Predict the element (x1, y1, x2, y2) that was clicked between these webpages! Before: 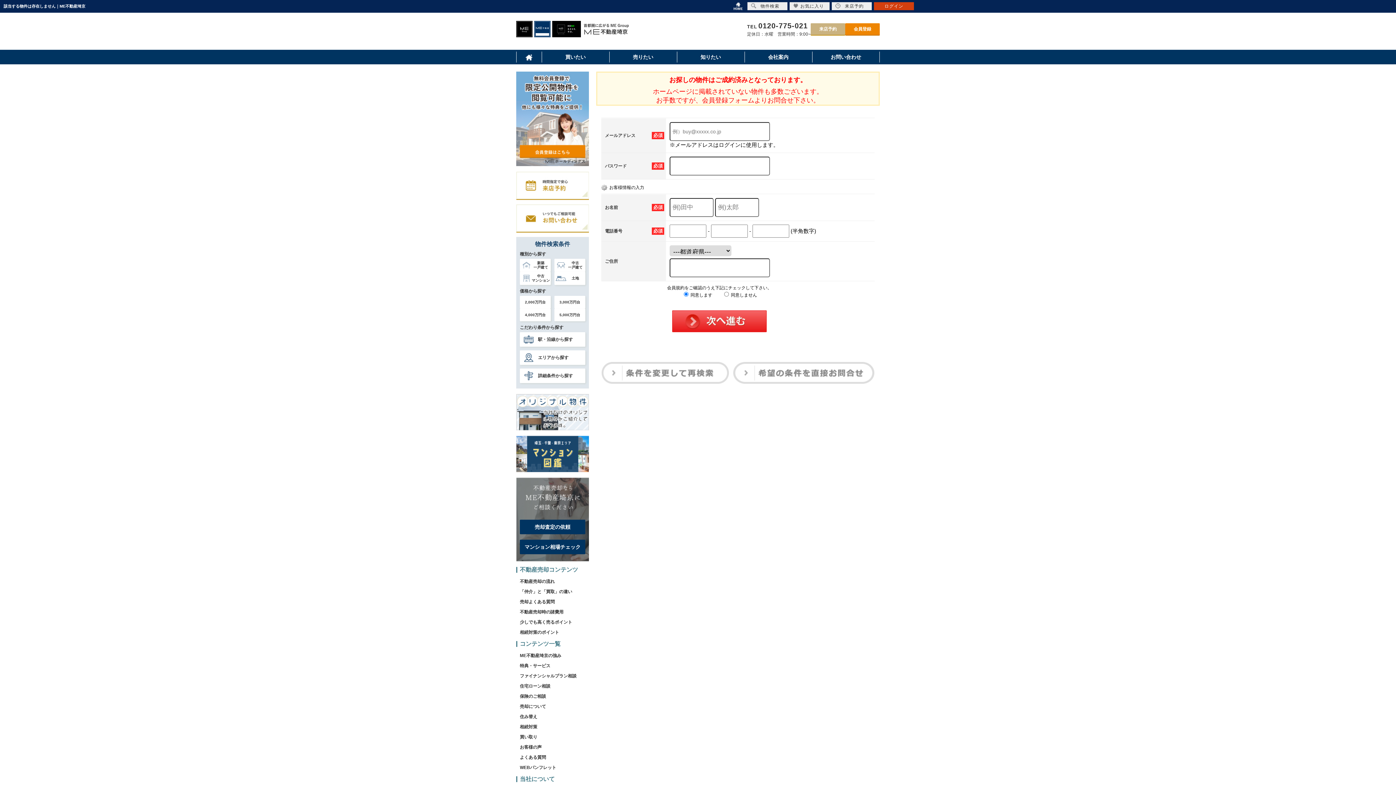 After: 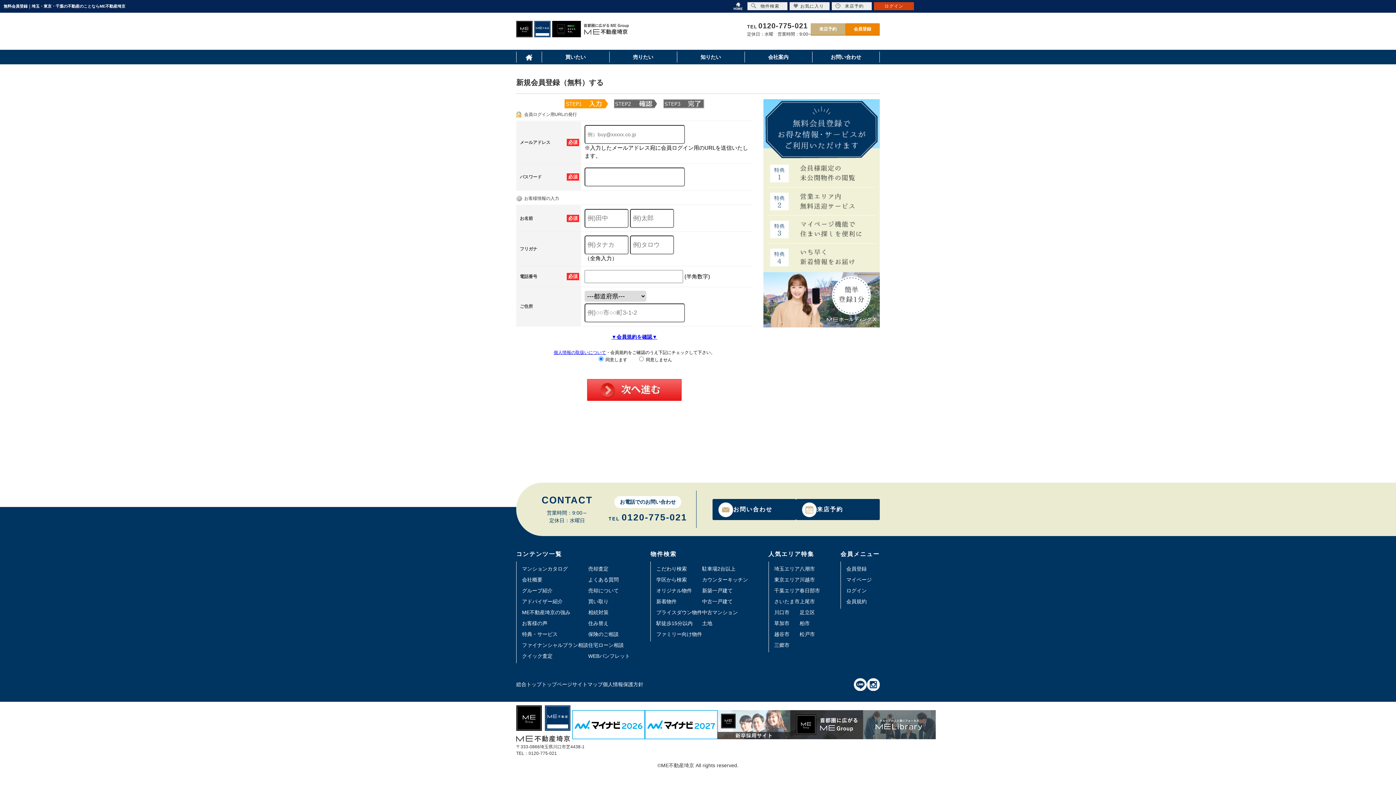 Action: bbox: (516, 71, 589, 166)